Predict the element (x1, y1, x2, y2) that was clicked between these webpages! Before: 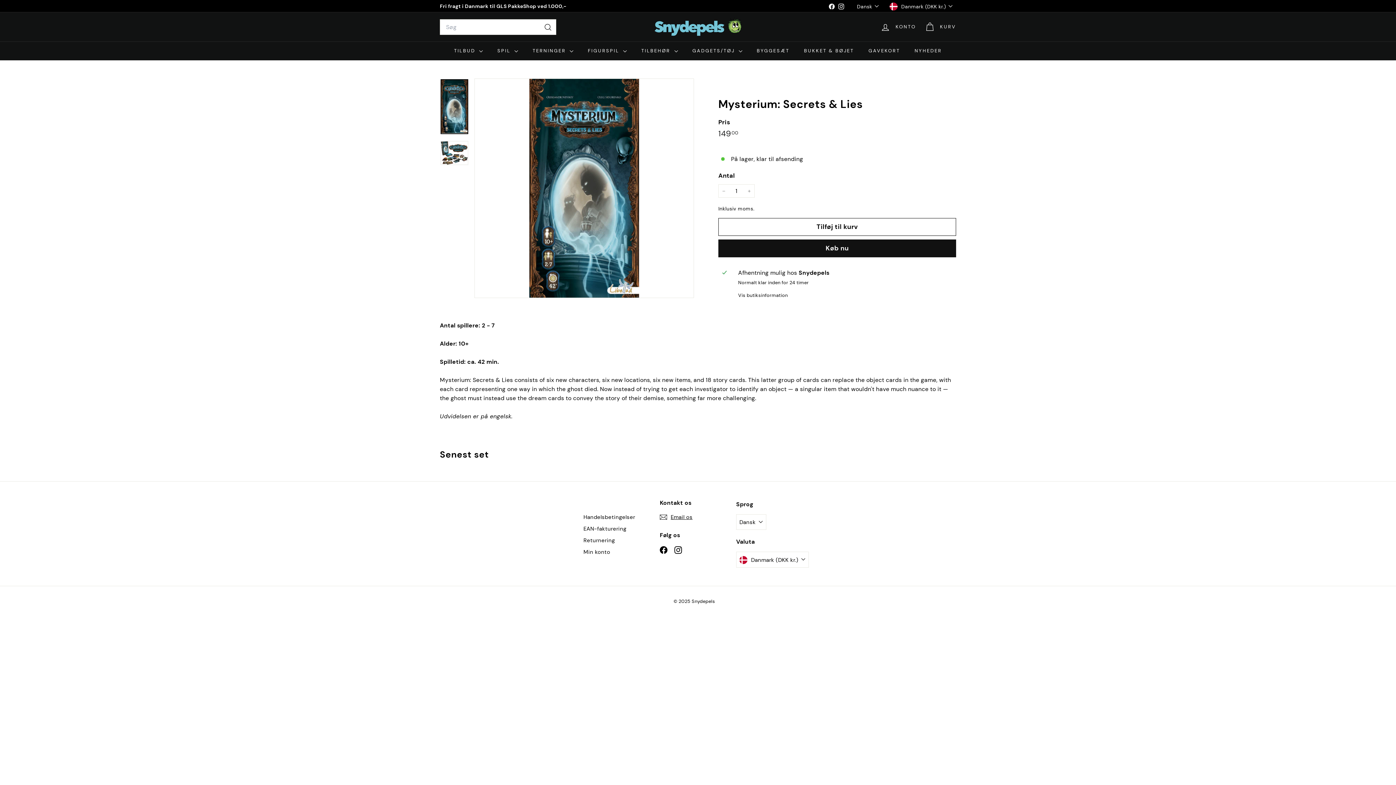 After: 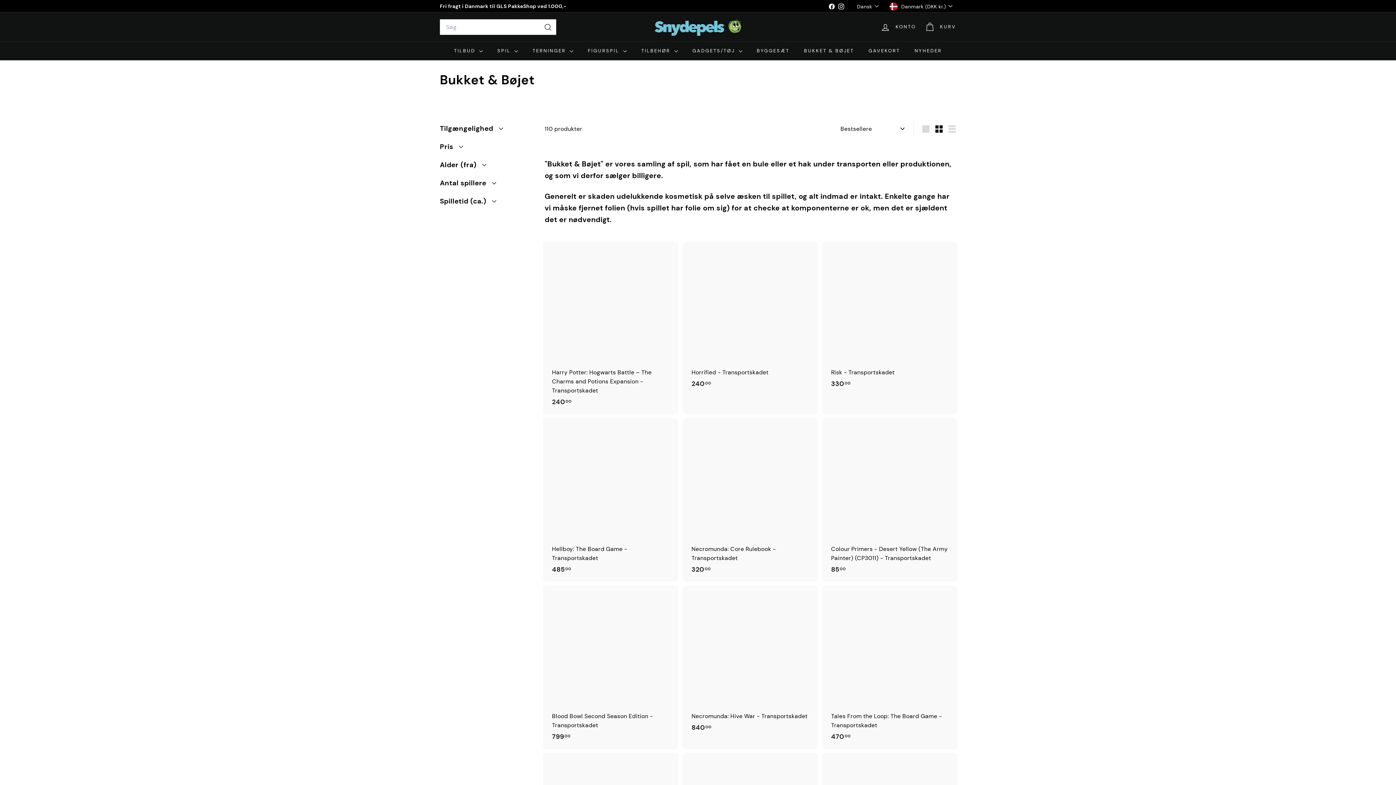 Action: bbox: (796, 41, 861, 60) label: BUKKET & BØJET